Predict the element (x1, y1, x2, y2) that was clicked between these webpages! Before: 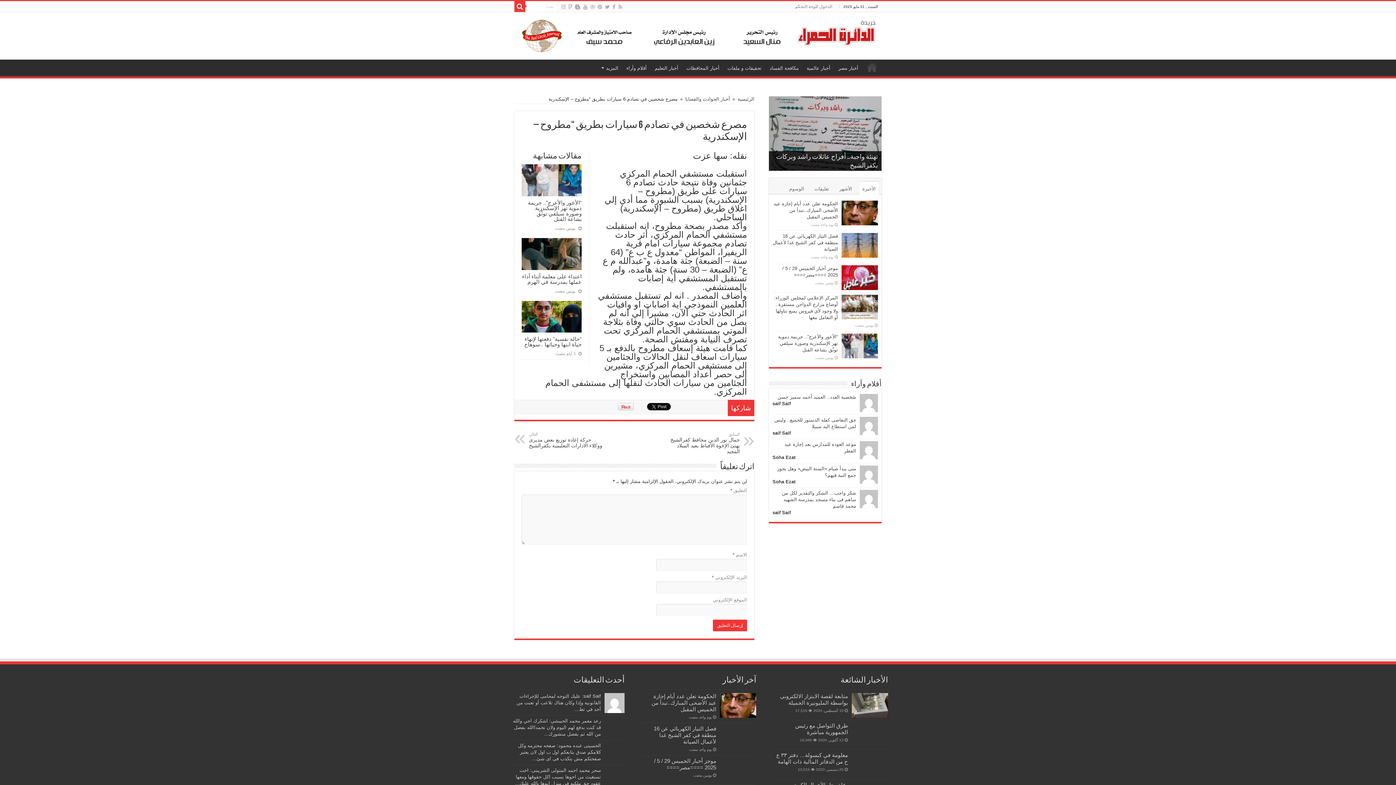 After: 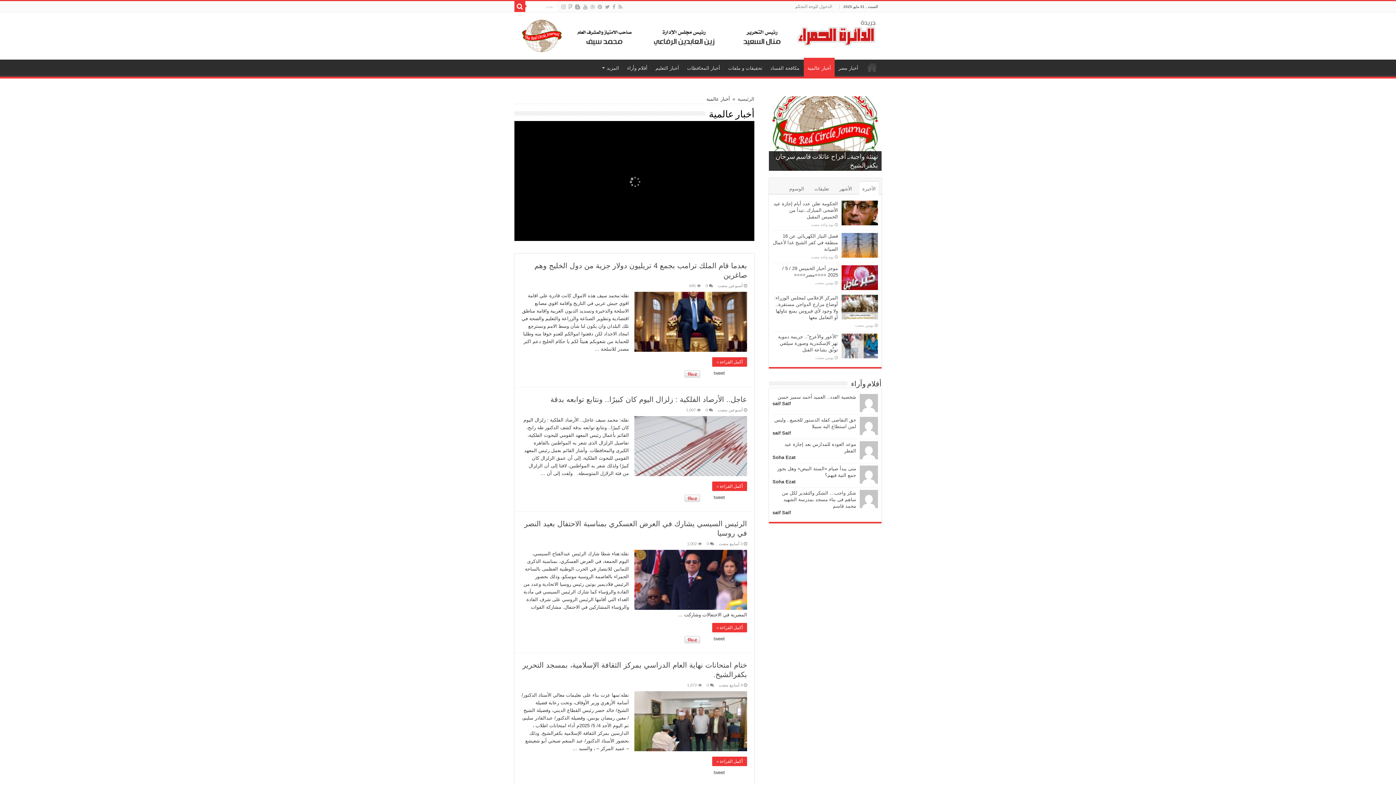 Action: bbox: (803, 59, 834, 74) label: أخبار عالمية